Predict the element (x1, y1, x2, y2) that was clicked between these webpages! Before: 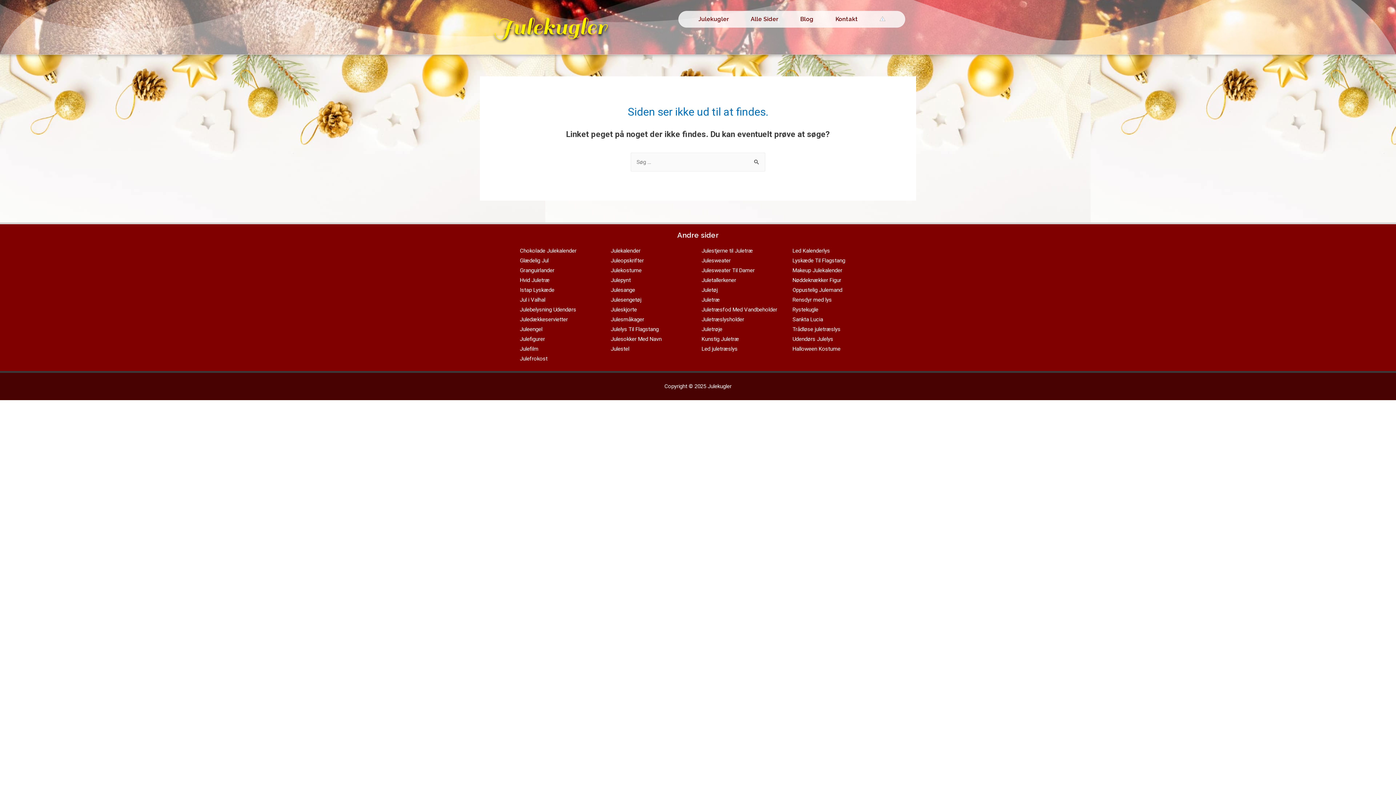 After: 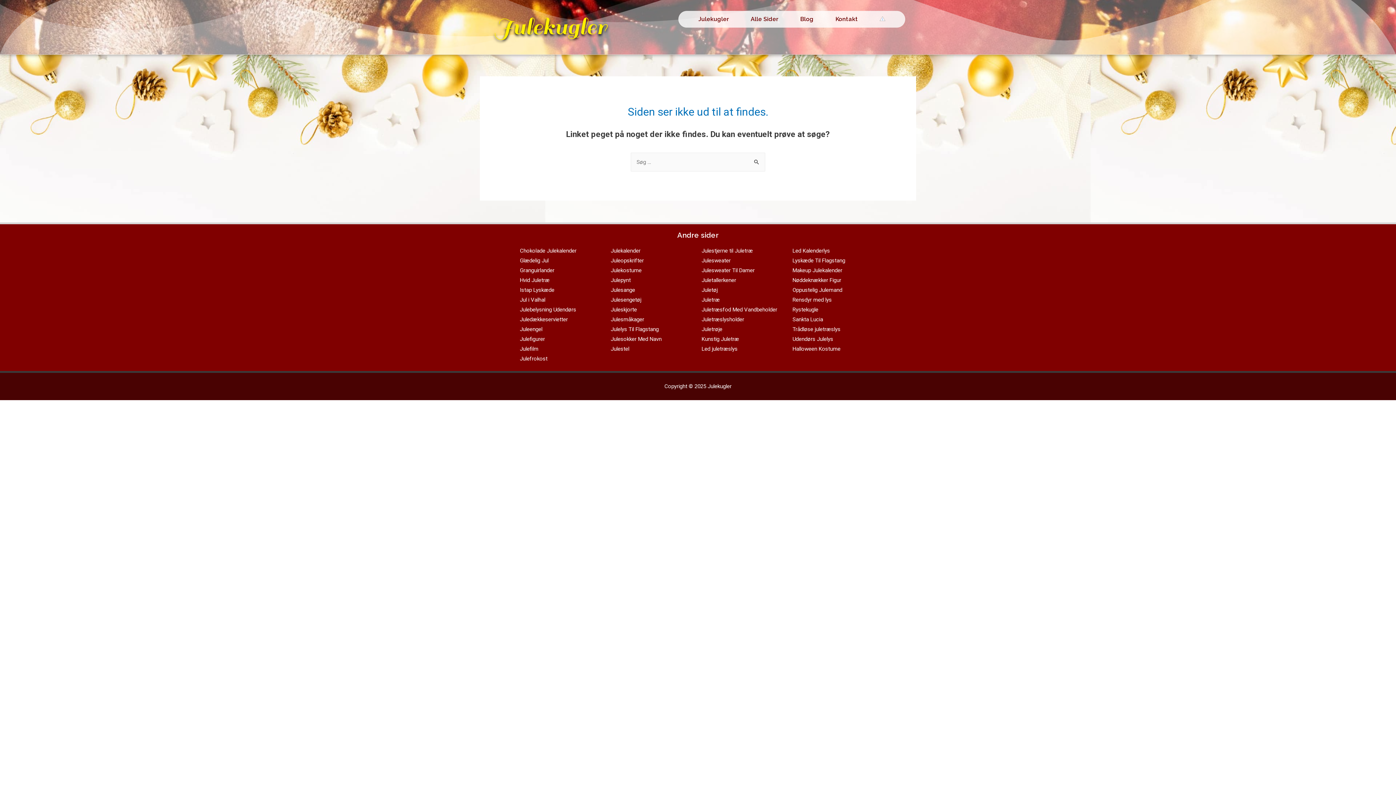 Action: bbox: (701, 306, 777, 312) label: Juletræsfod Med Vandbeholder